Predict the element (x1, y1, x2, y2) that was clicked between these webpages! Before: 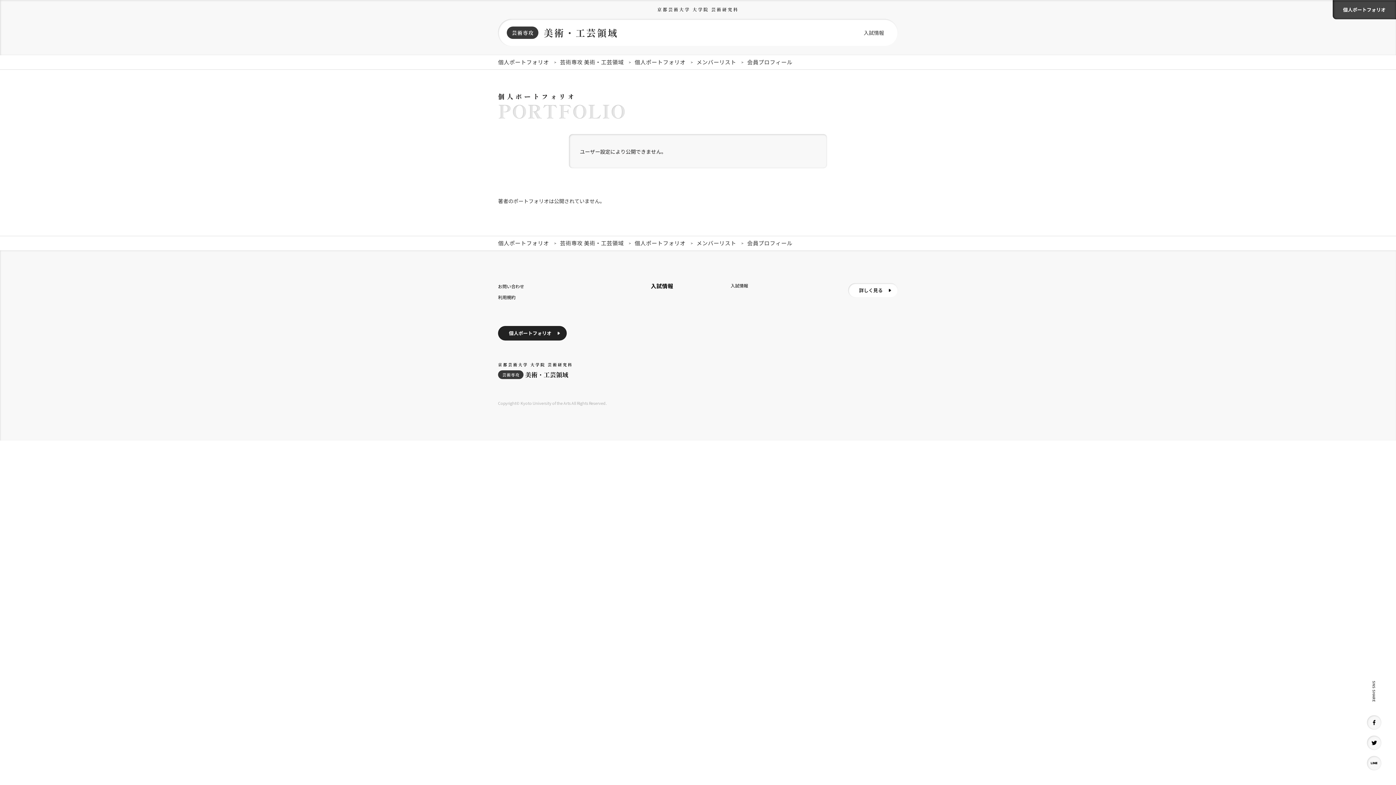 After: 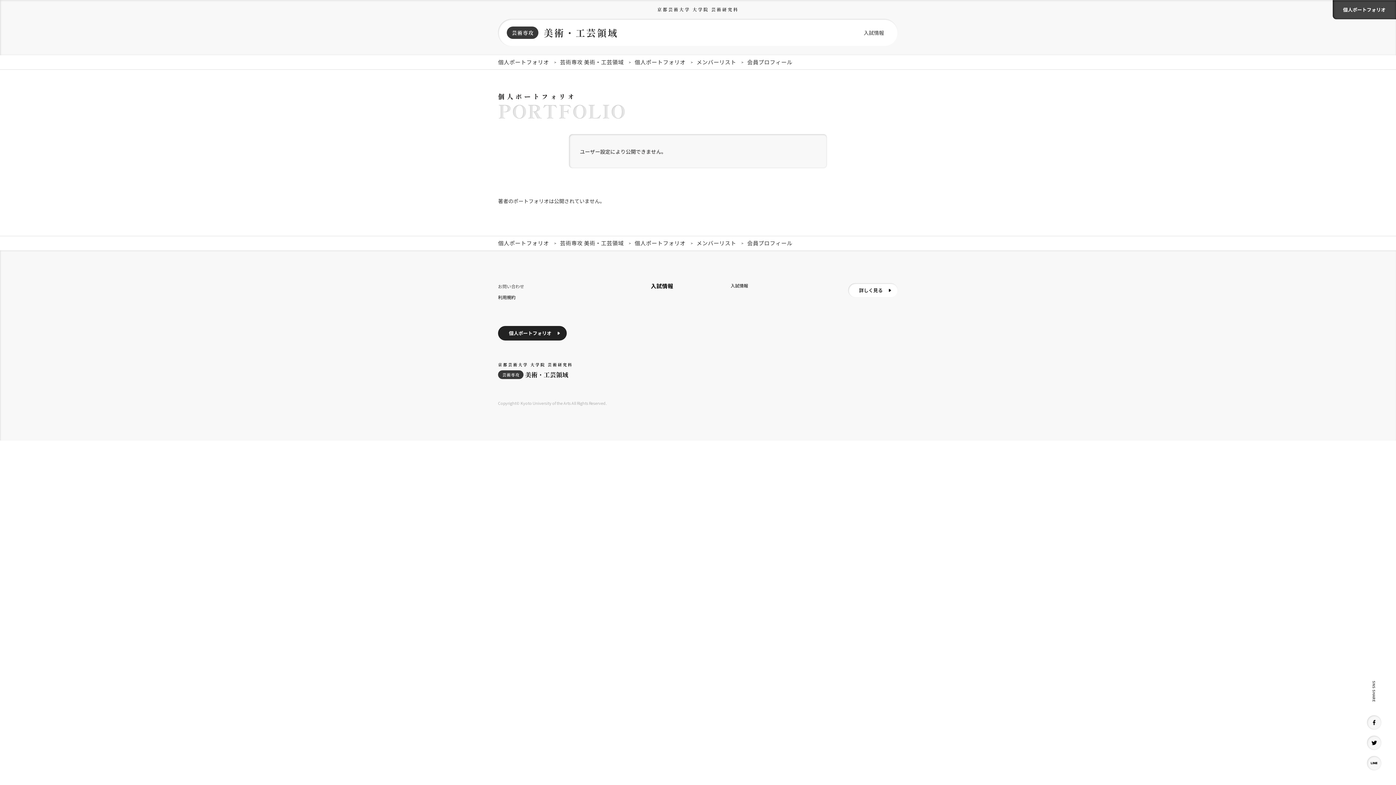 Action: bbox: (498, 283, 524, 289) label: お問い合わせ